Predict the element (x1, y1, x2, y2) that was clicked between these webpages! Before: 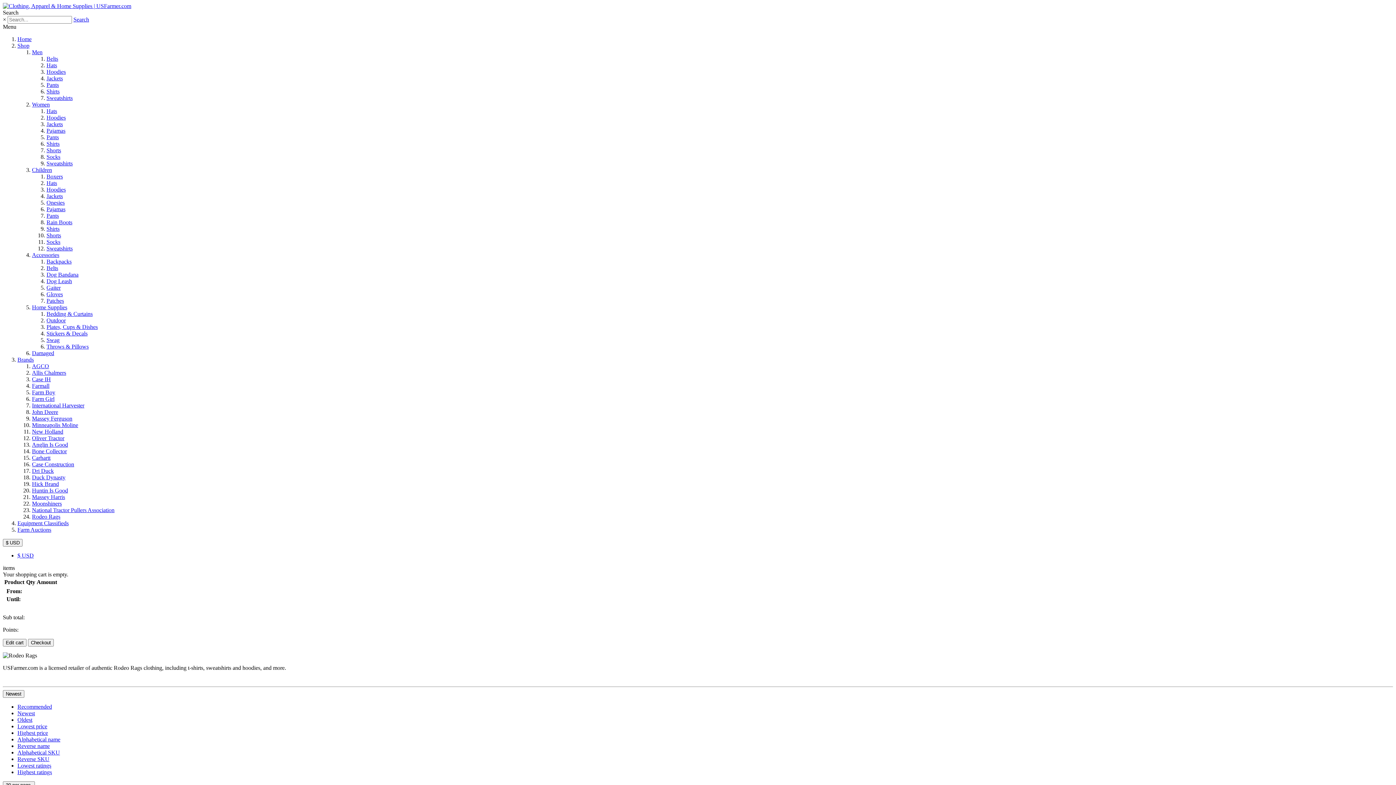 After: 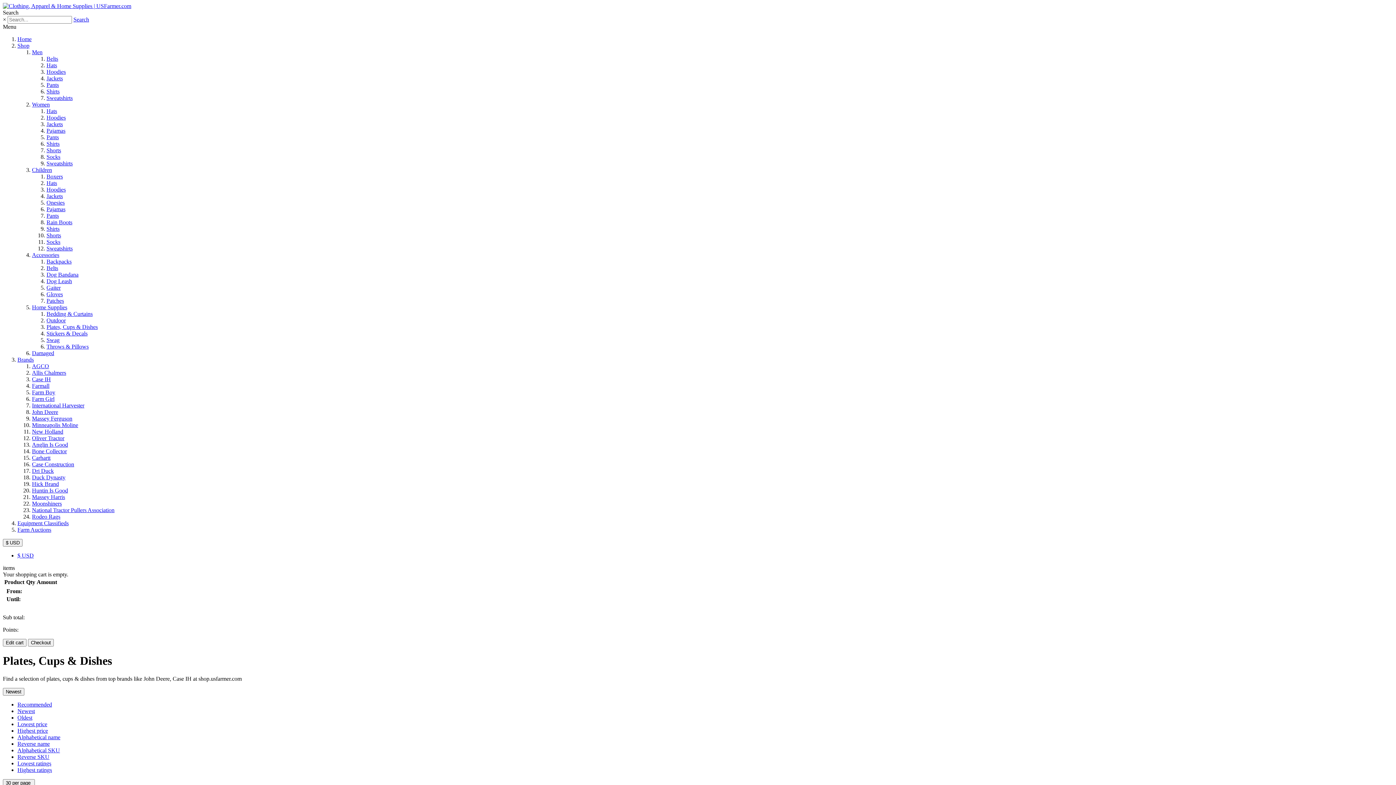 Action: bbox: (46, 324, 97, 330) label: Plates, Cups & Dishes